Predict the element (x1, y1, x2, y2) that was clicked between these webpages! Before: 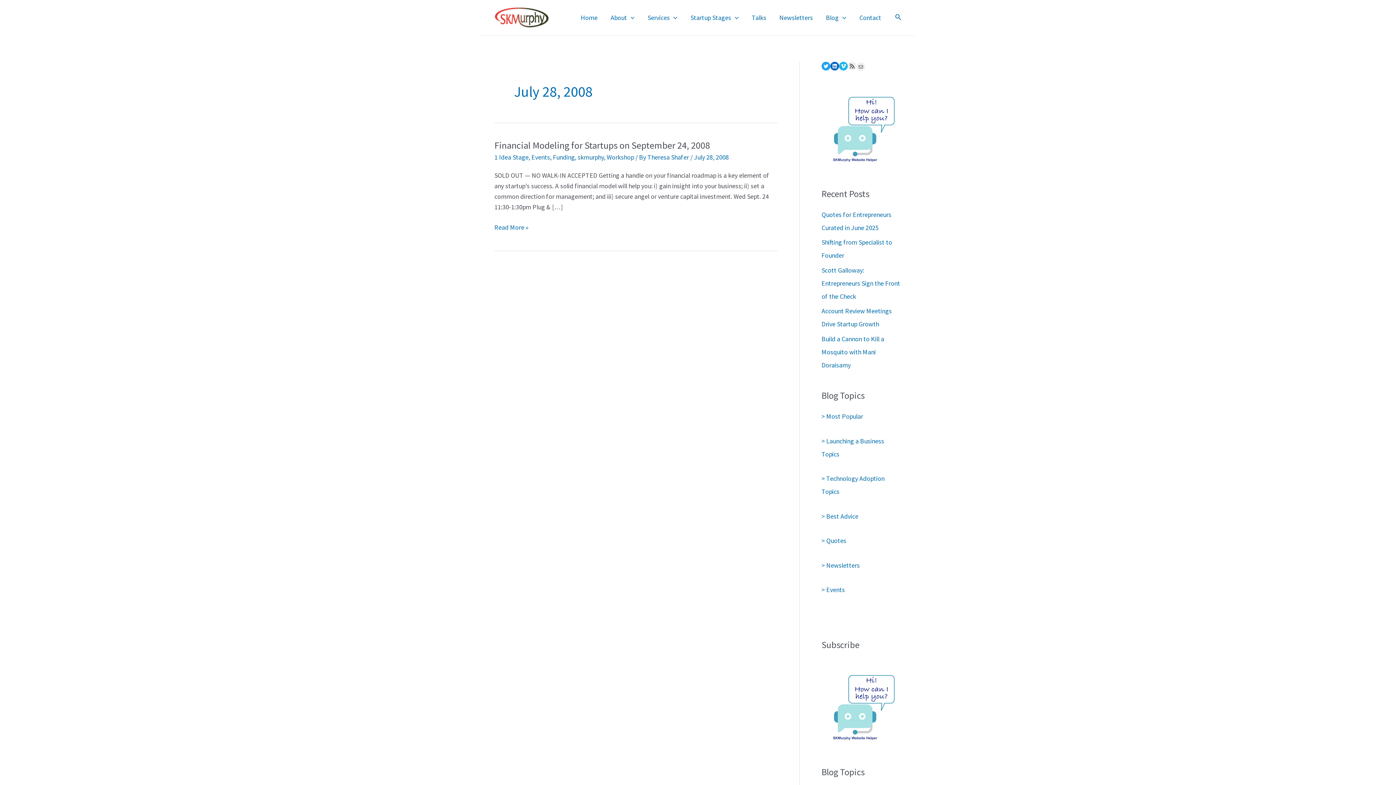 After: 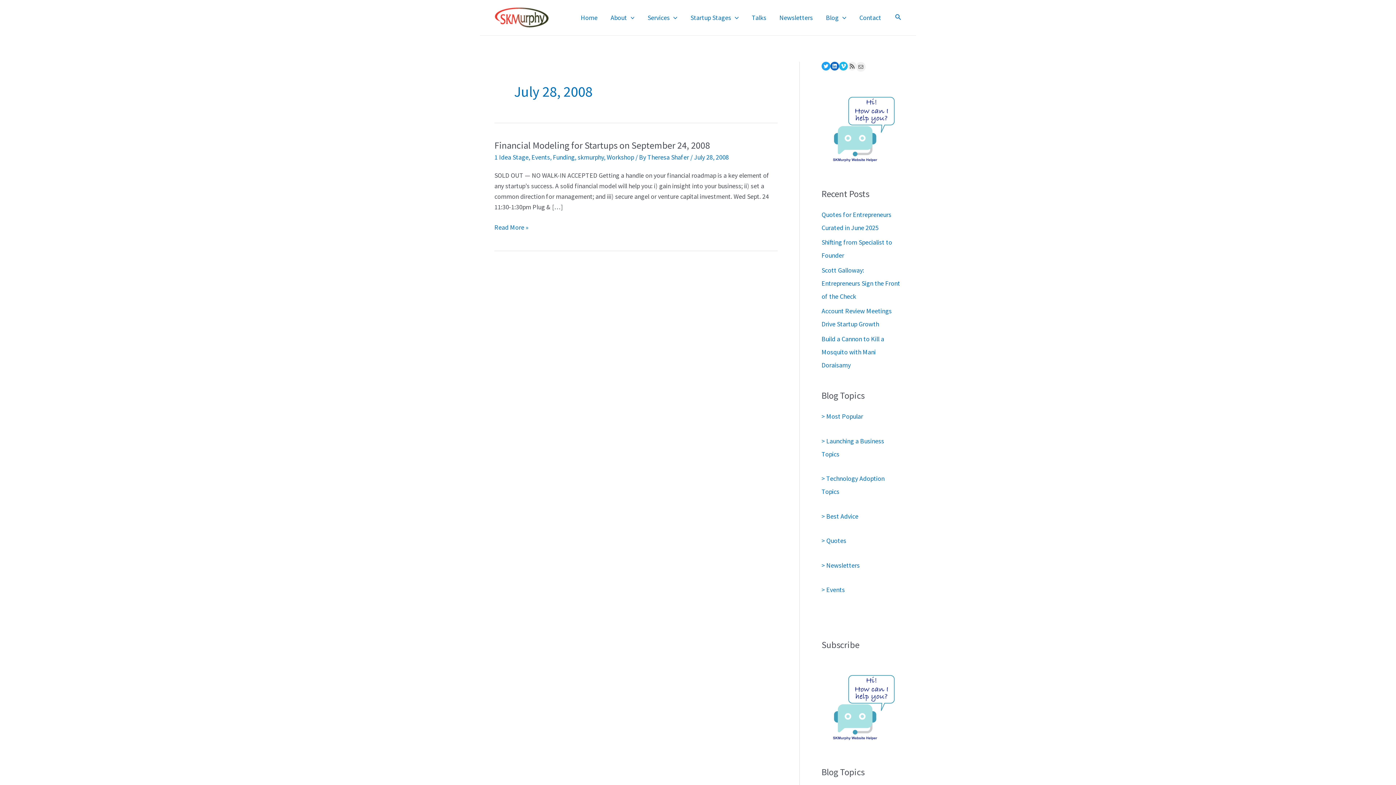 Action: label: Mail bbox: (856, 62, 865, 71)